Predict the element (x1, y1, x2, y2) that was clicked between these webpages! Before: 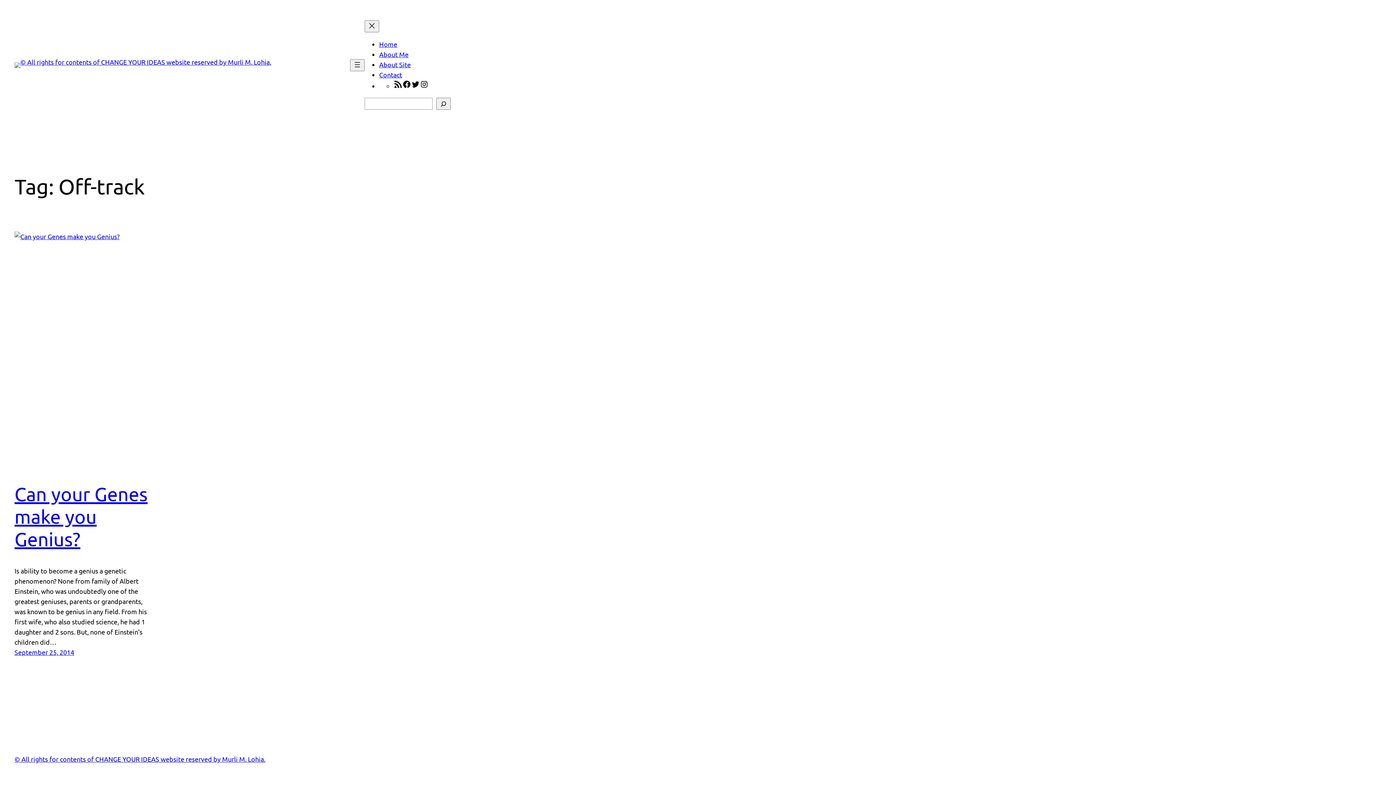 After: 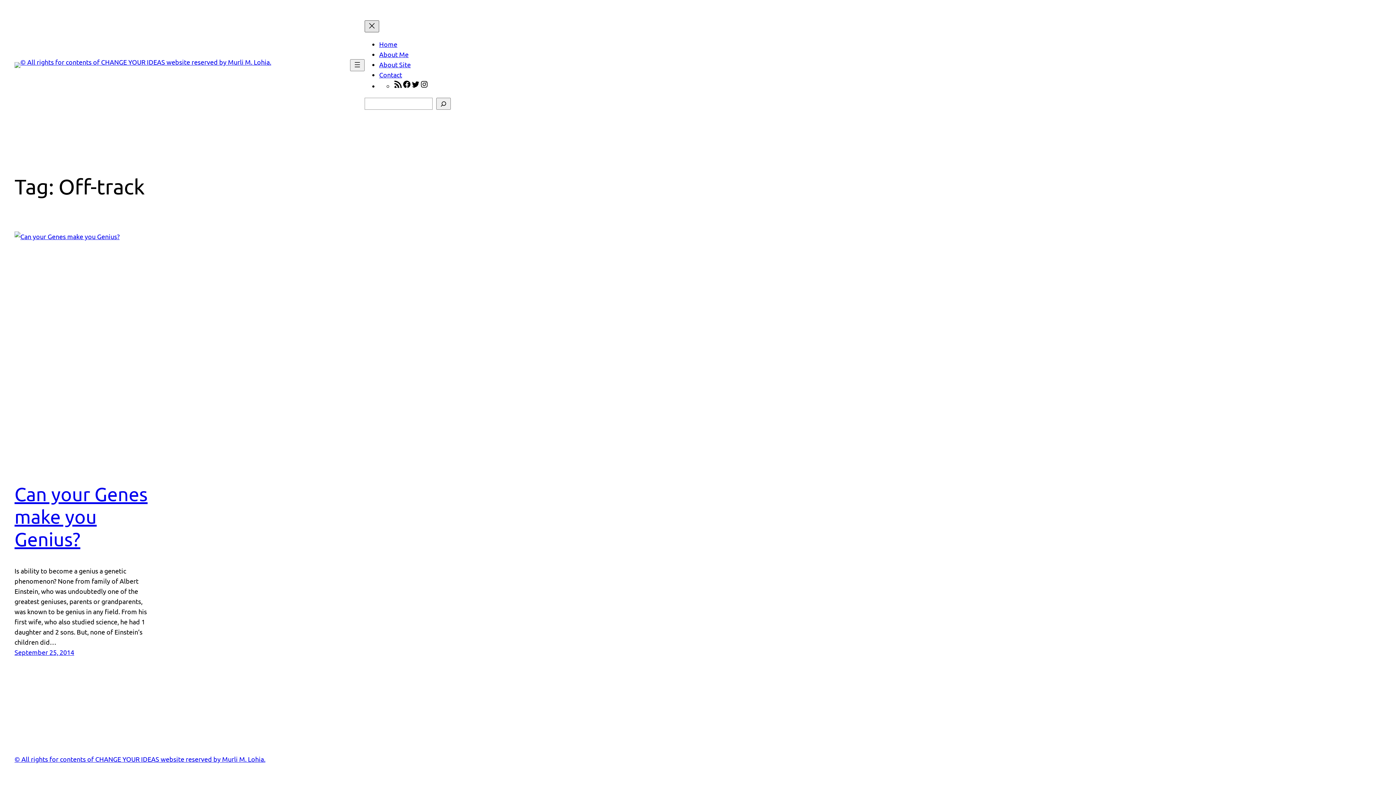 Action: bbox: (364, 20, 379, 32) label: Close menu